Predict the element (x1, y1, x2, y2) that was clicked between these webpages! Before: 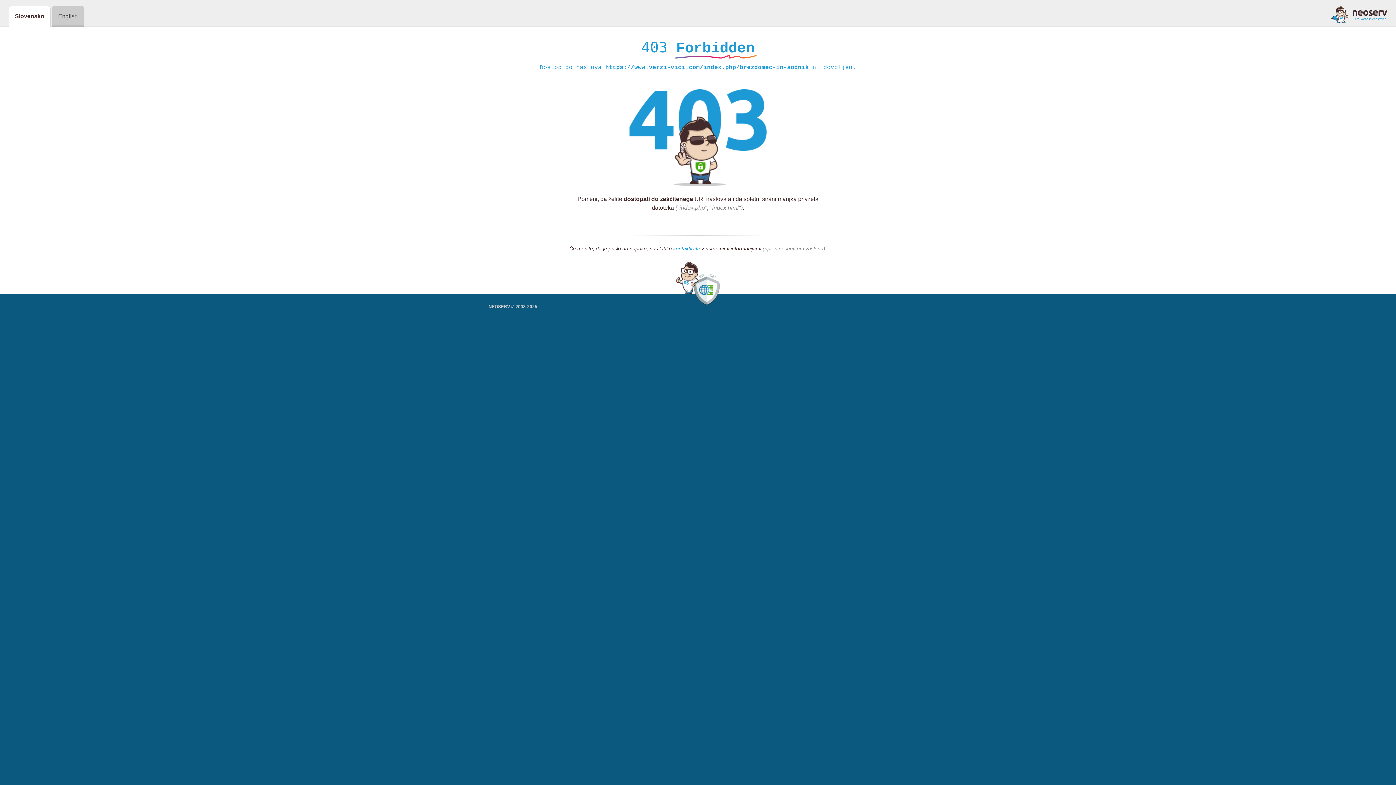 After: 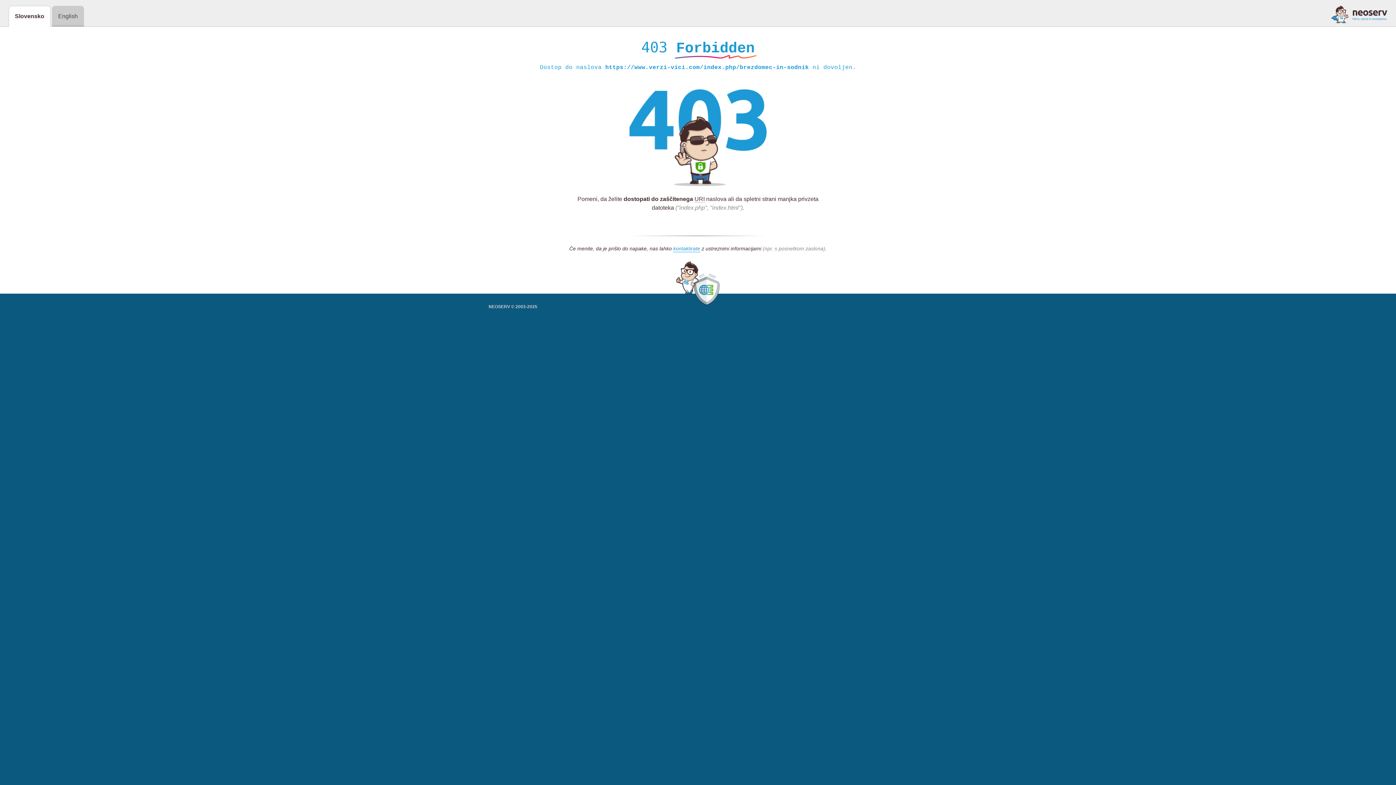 Action: bbox: (1331, 5, 1387, 23)